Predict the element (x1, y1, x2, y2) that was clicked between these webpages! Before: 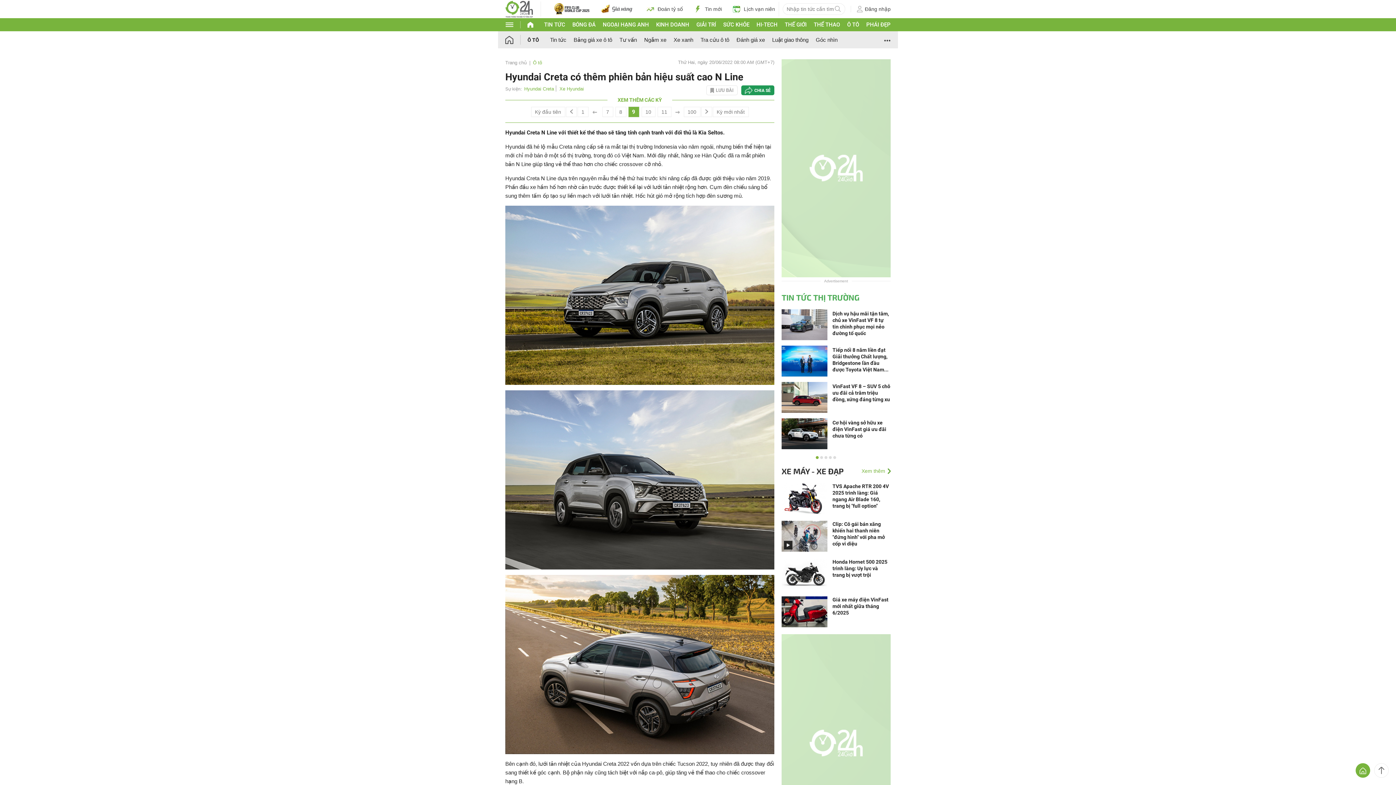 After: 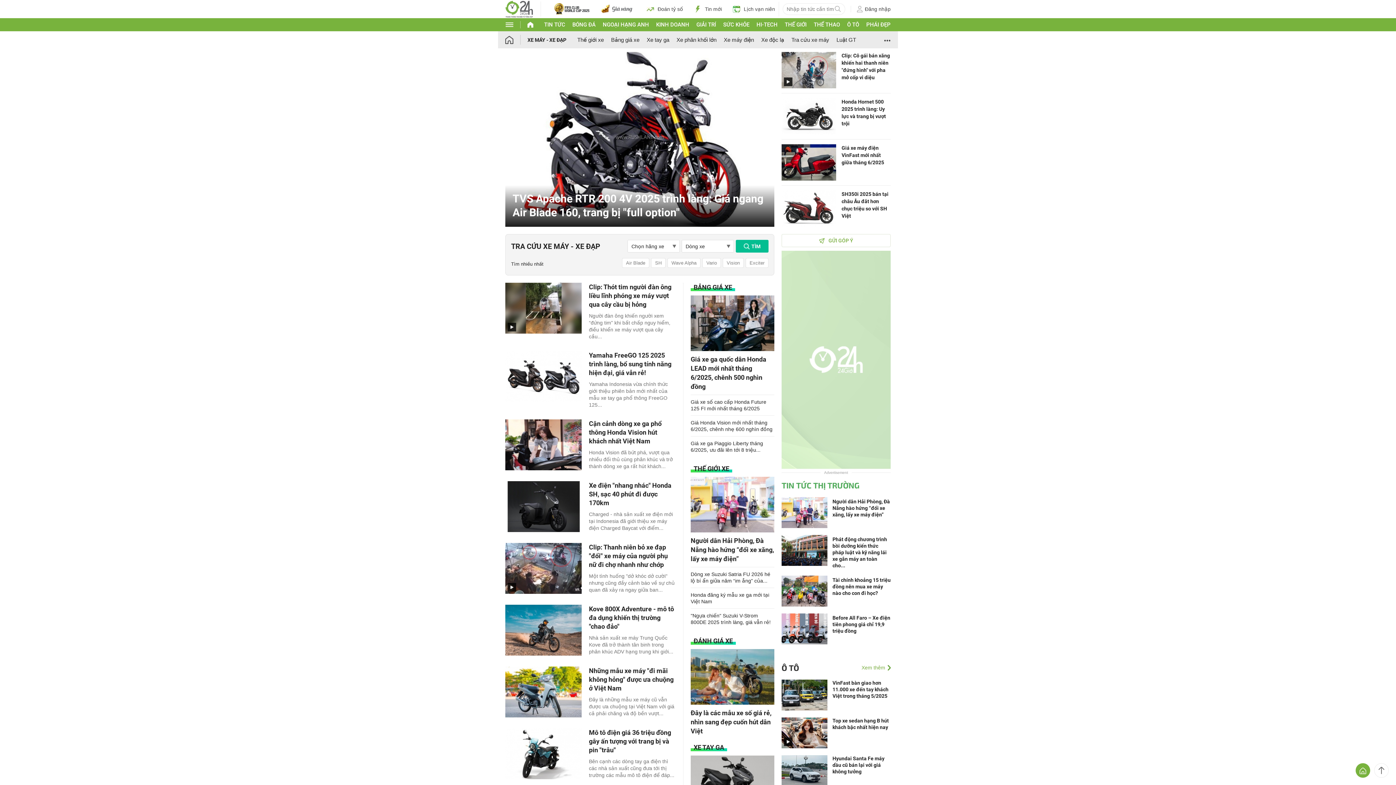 Action: label: XE MÁY - XE ĐẠP bbox: (781, 466, 847, 476)